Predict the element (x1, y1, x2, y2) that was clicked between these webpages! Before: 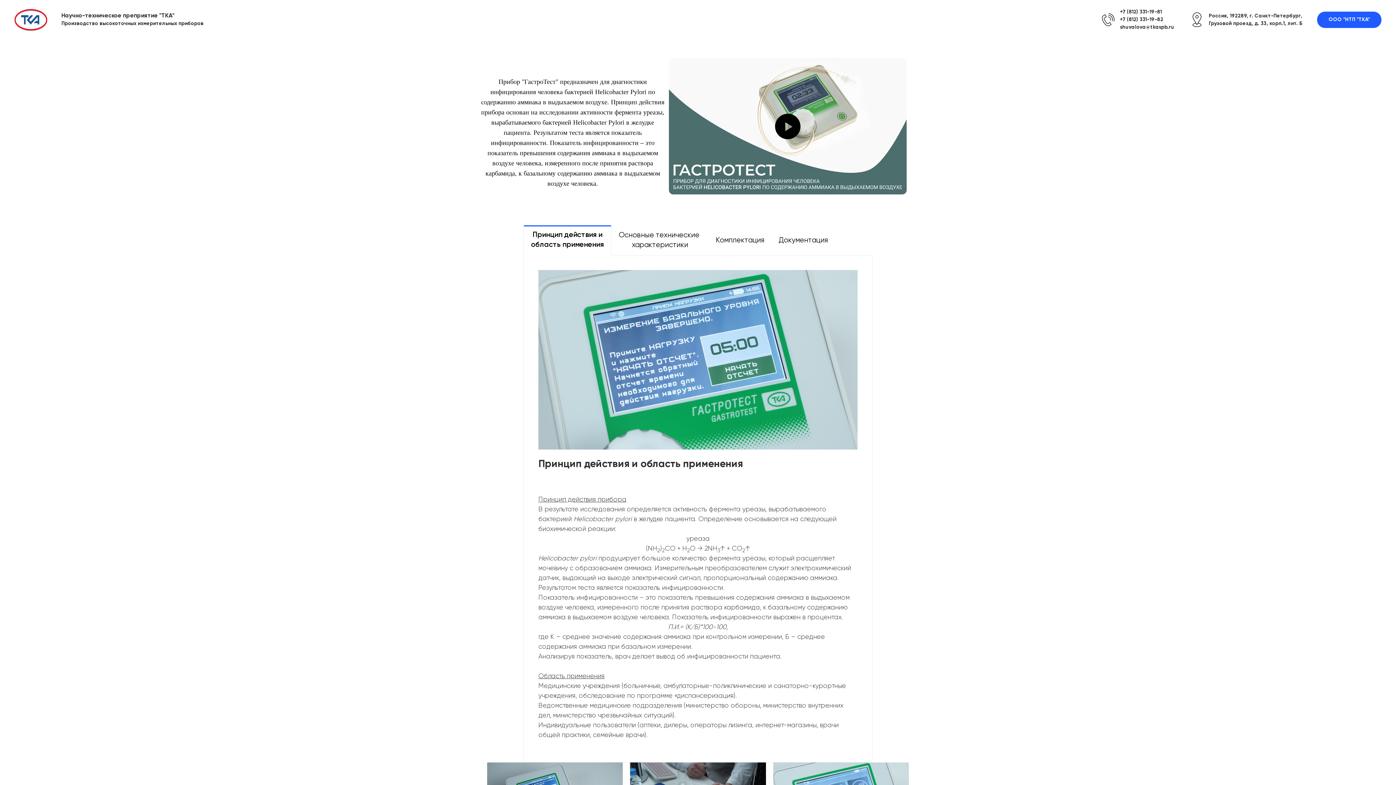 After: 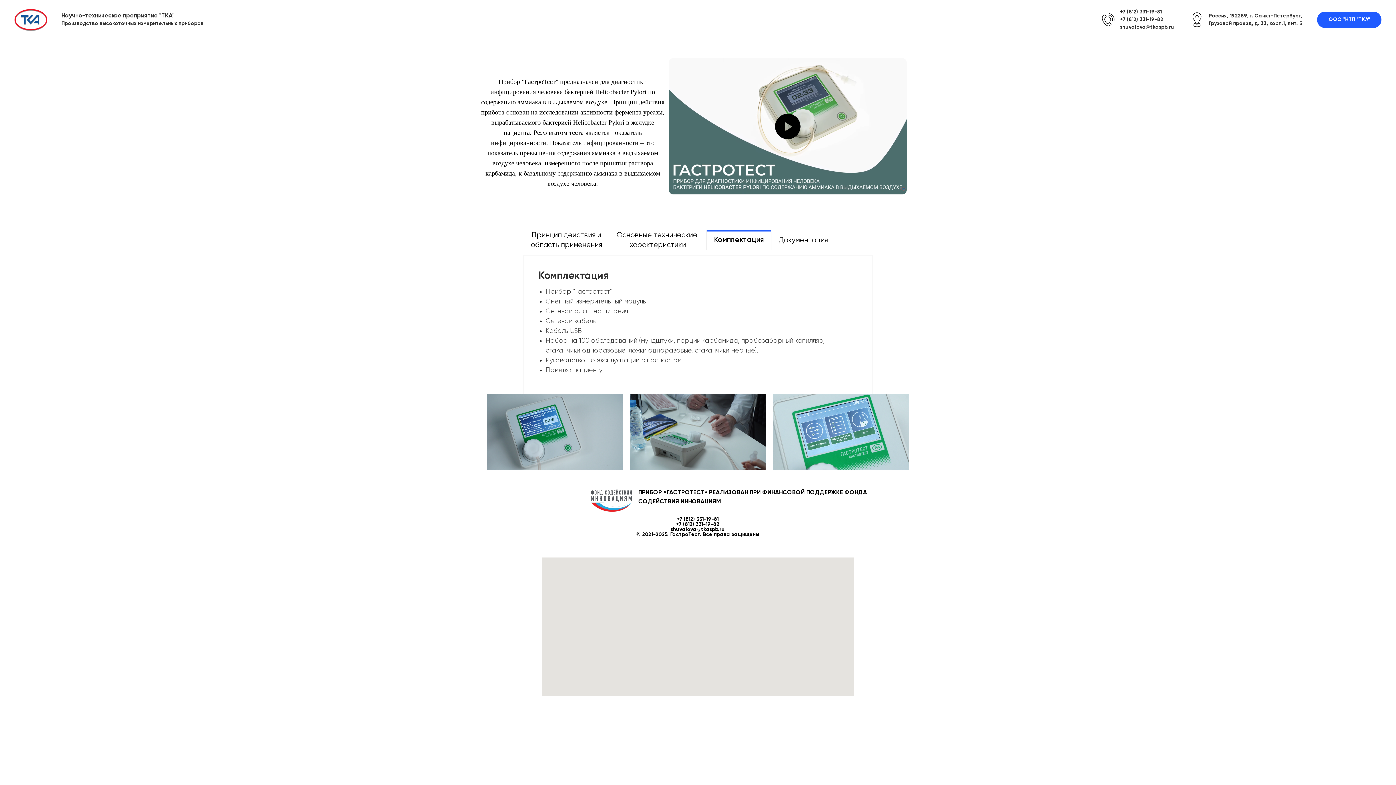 Action: label: Комплектация bbox: (708, 230, 771, 250)